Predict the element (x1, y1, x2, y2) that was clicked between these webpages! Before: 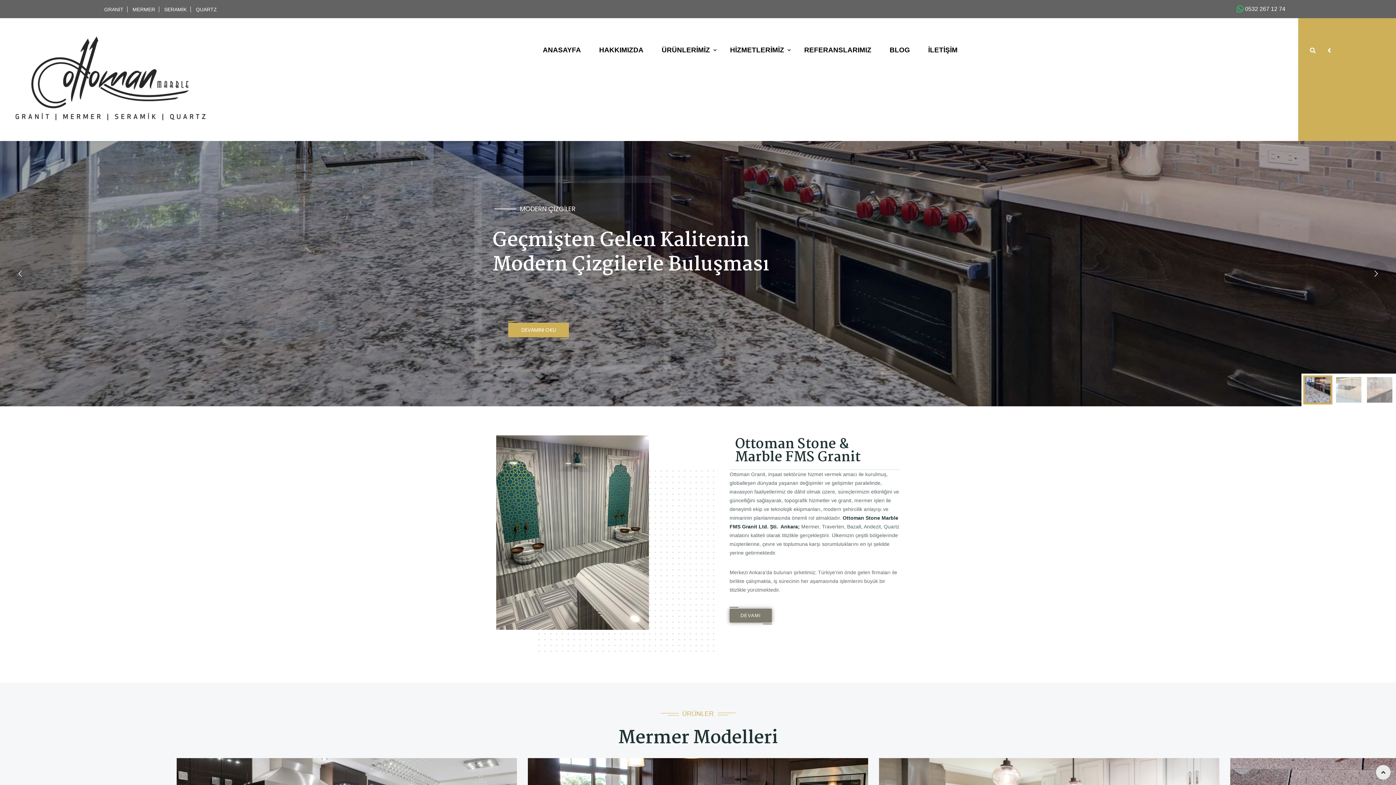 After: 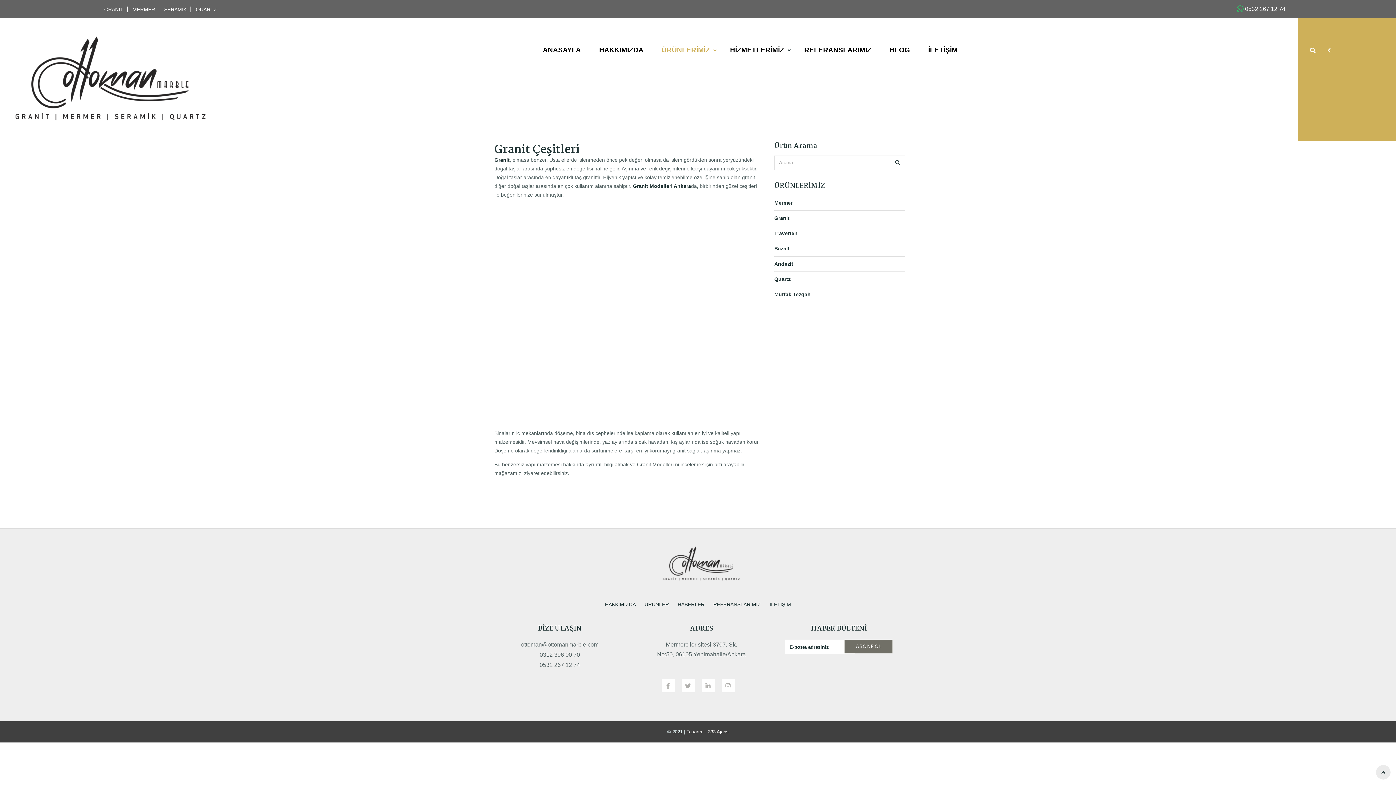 Action: label: GRANİT bbox: (104, 6, 127, 12)